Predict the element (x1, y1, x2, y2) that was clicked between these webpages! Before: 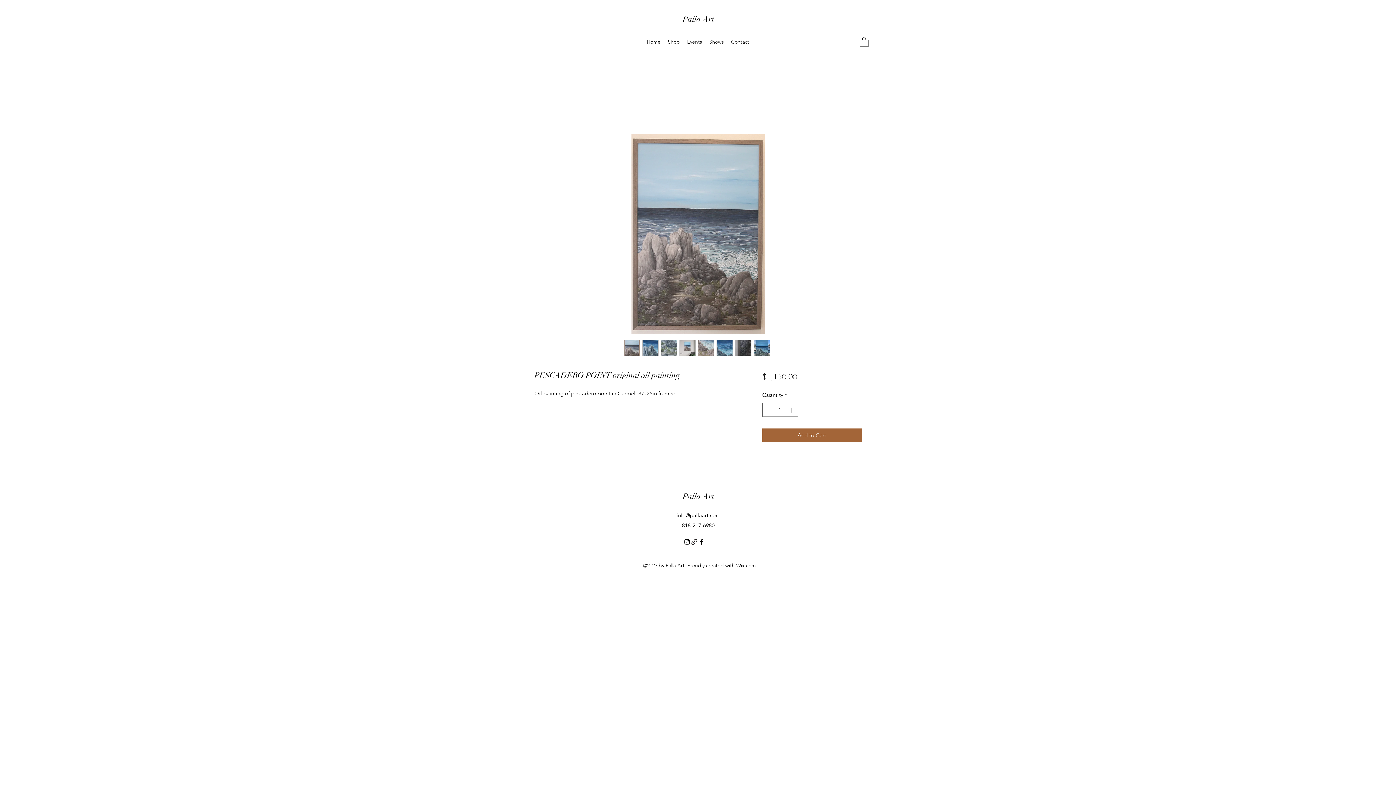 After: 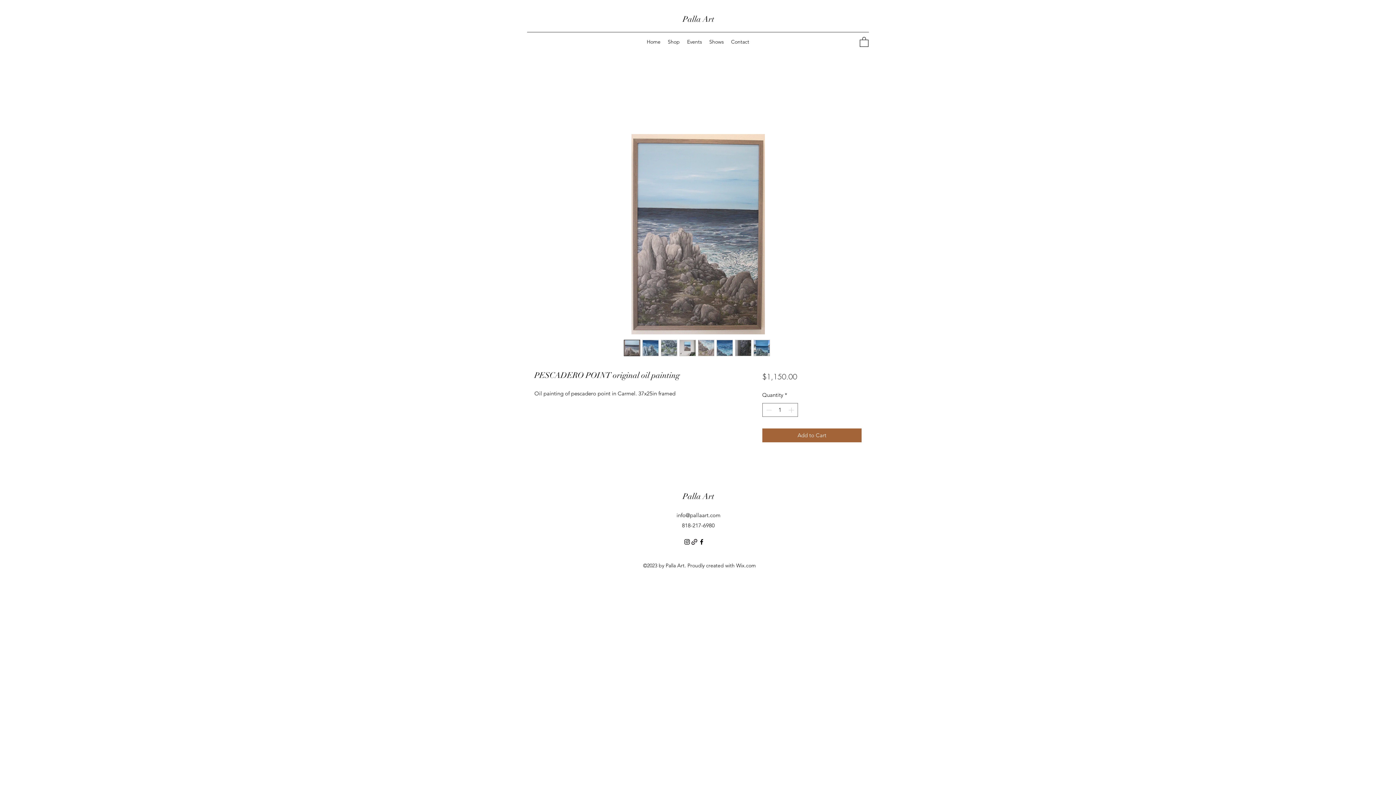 Action: bbox: (642, 339, 658, 356)